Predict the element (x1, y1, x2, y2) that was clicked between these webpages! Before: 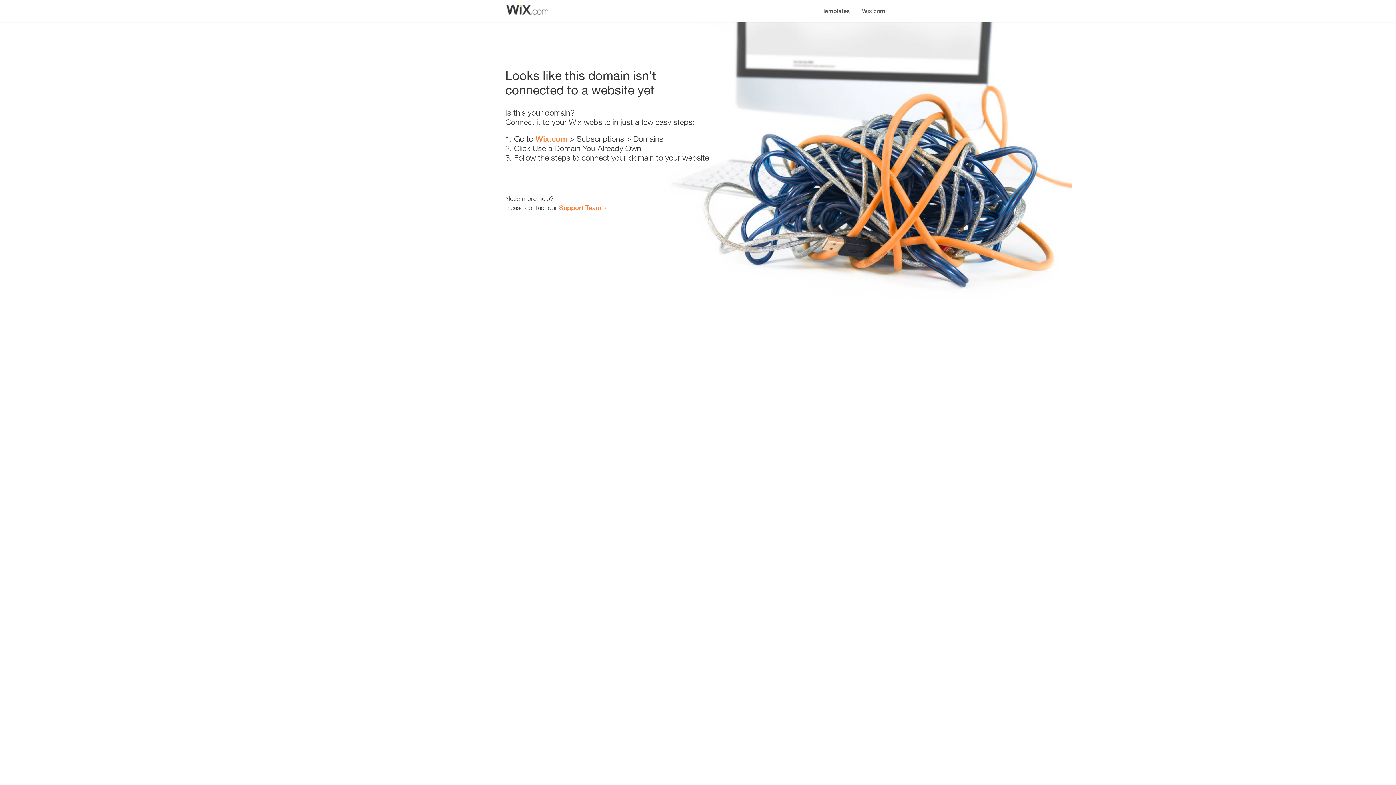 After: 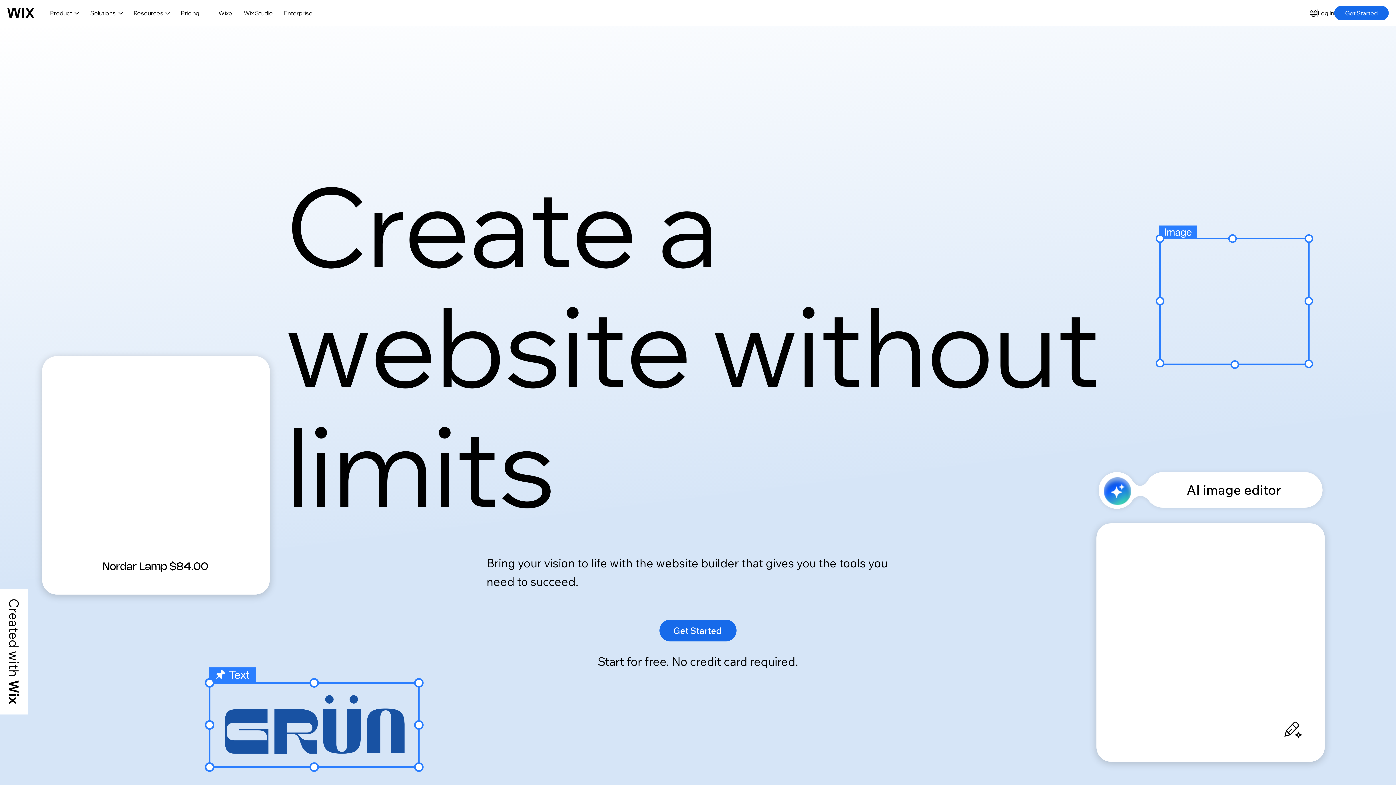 Action: label: Wix.com bbox: (535, 134, 567, 143)